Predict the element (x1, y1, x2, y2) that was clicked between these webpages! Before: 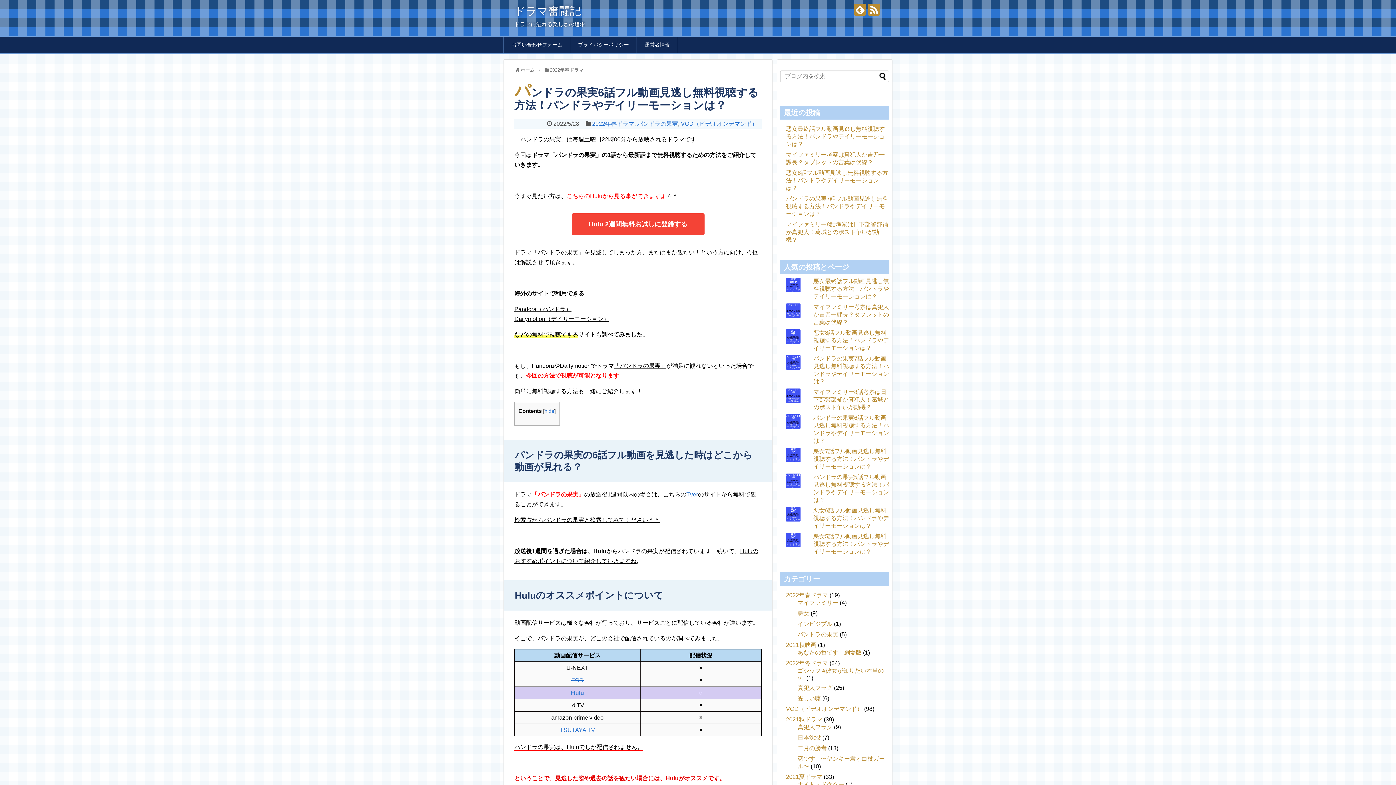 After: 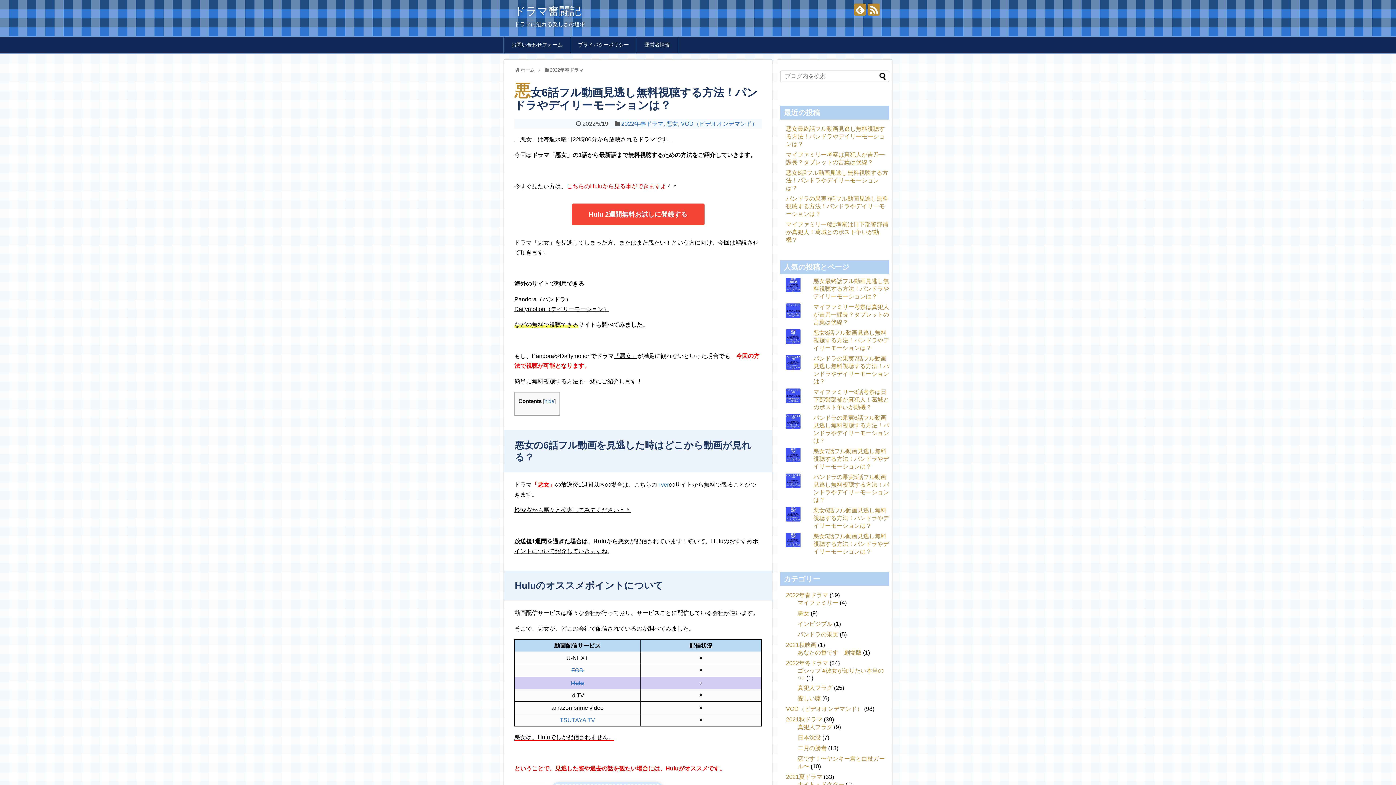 Action: label: 悪女6話フル動画見逃し無料視聴する方法！パンドラやデイリーモーションは？ bbox: (813, 507, 889, 529)